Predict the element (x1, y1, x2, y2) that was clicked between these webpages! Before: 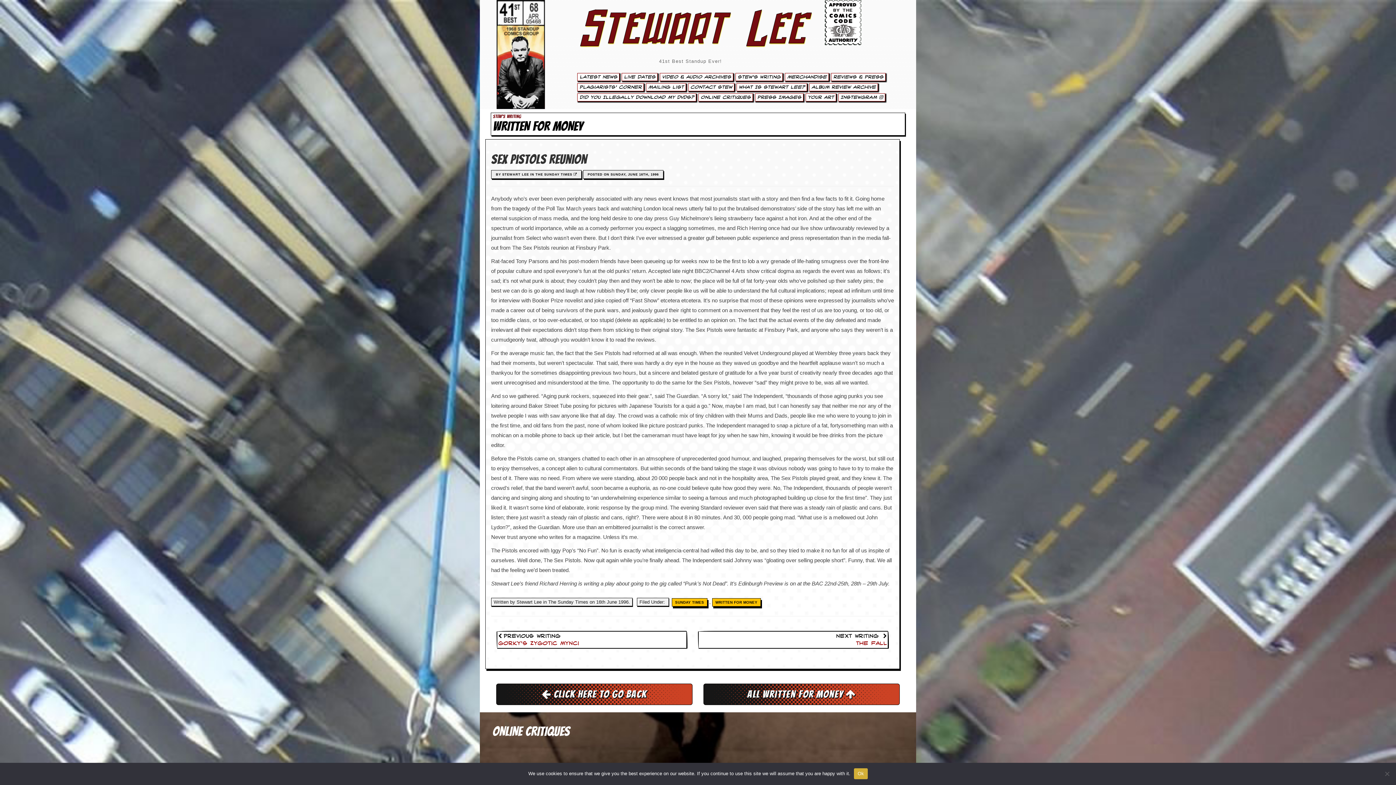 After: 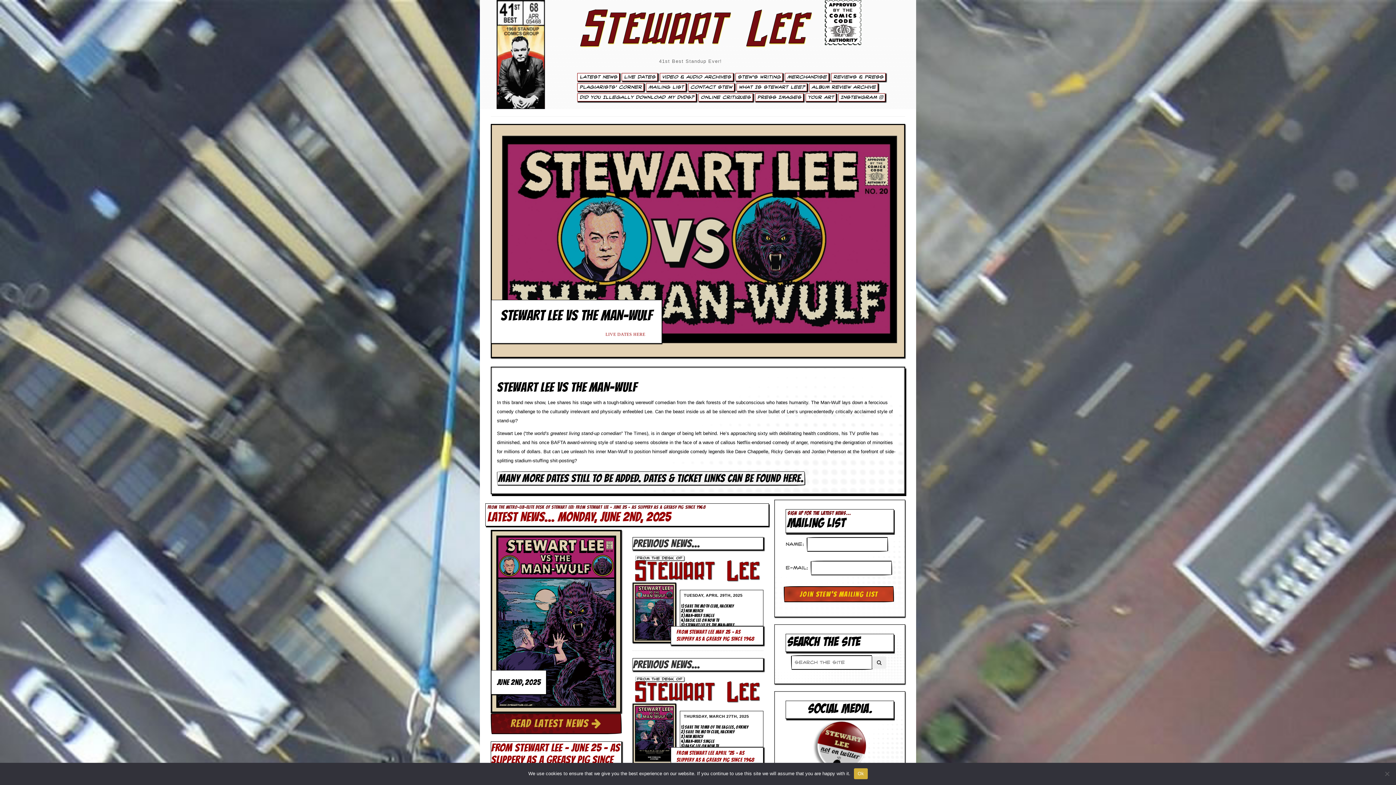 Action: bbox: (577, 20, 804, 56) label: Stewart Lee